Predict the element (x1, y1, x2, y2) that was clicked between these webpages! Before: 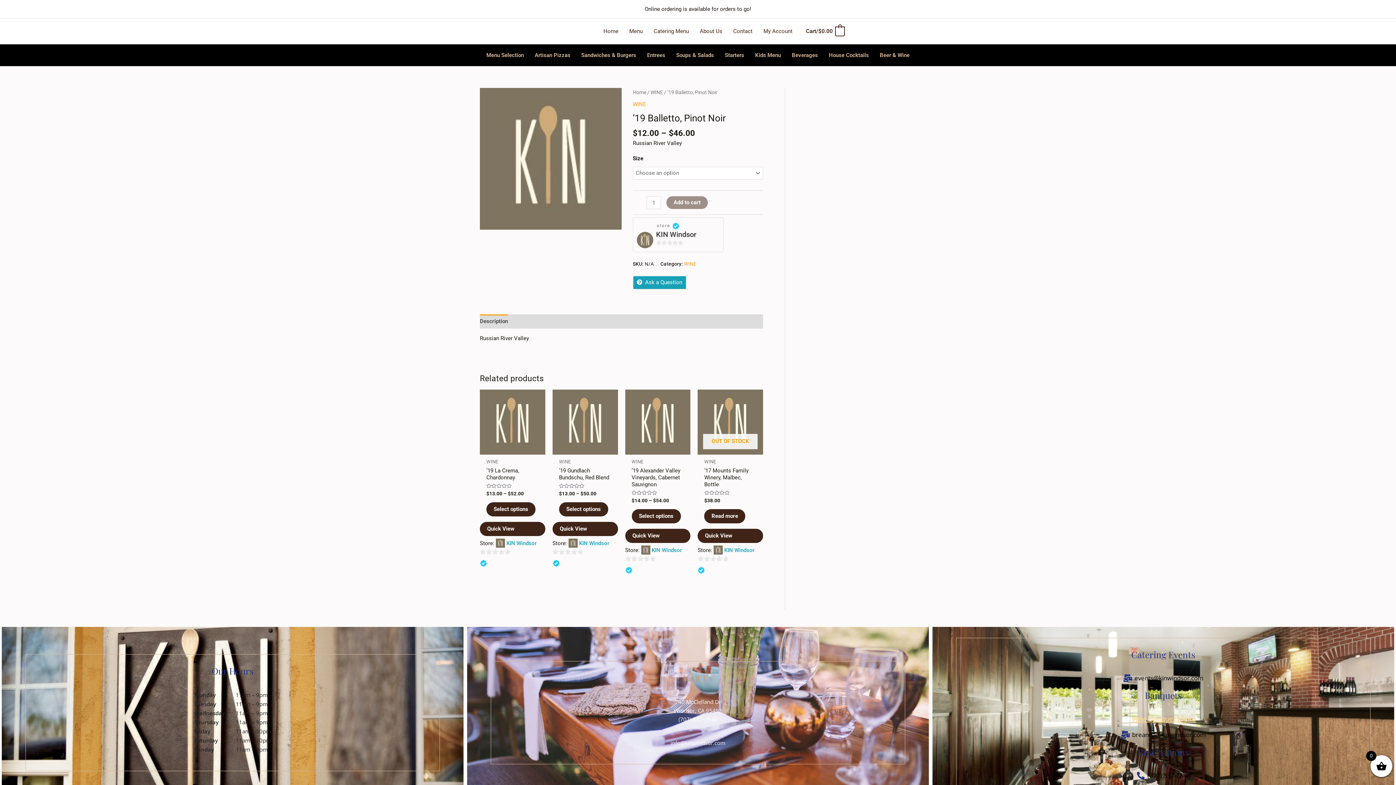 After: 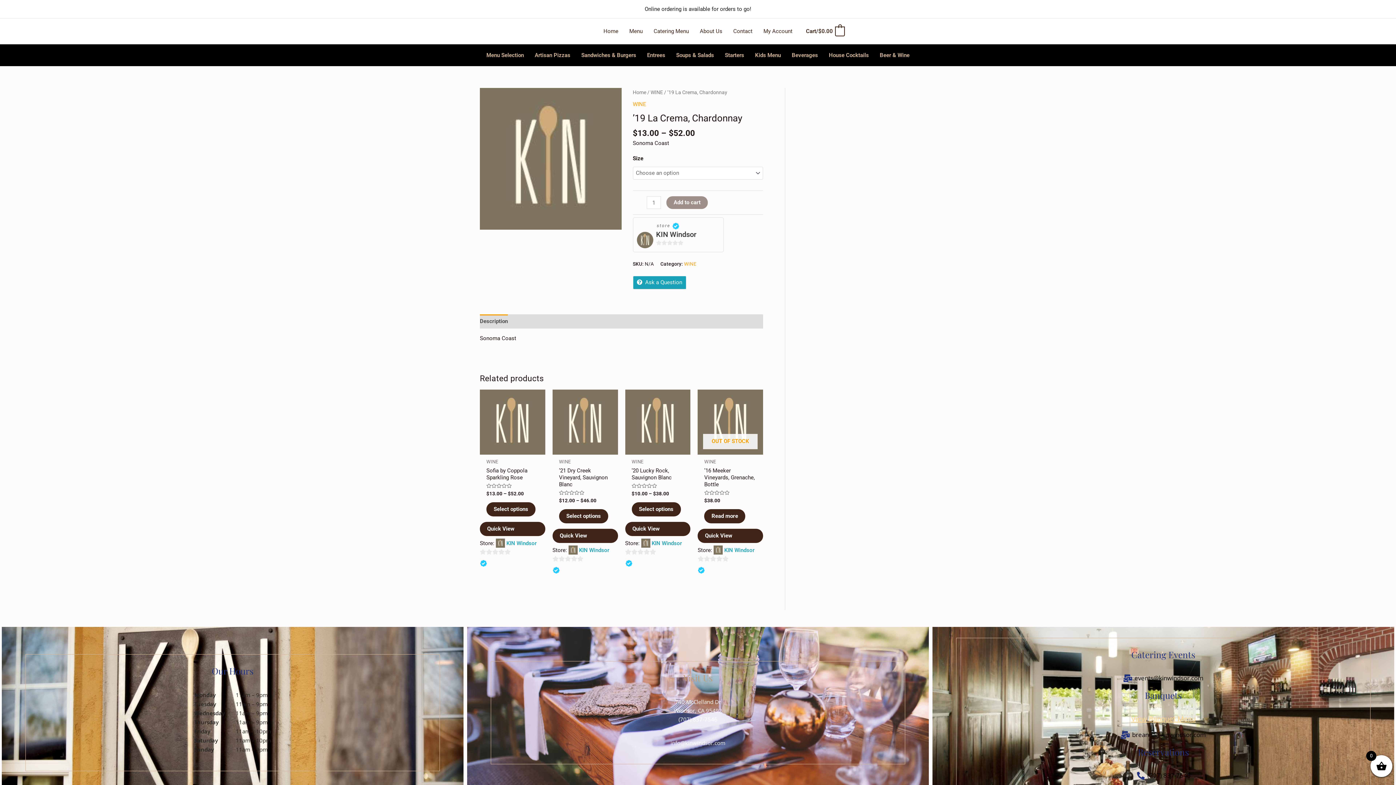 Action: bbox: (480, 389, 545, 455)